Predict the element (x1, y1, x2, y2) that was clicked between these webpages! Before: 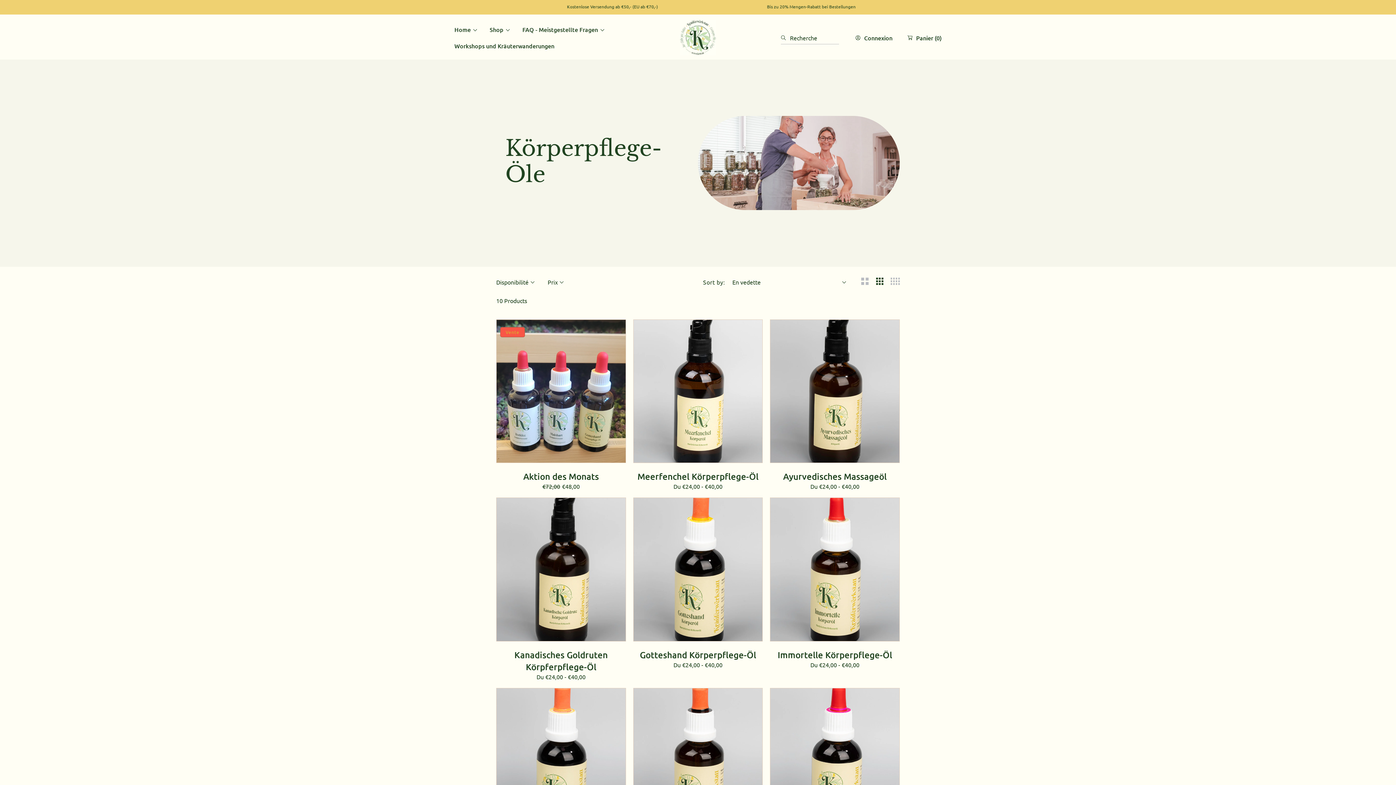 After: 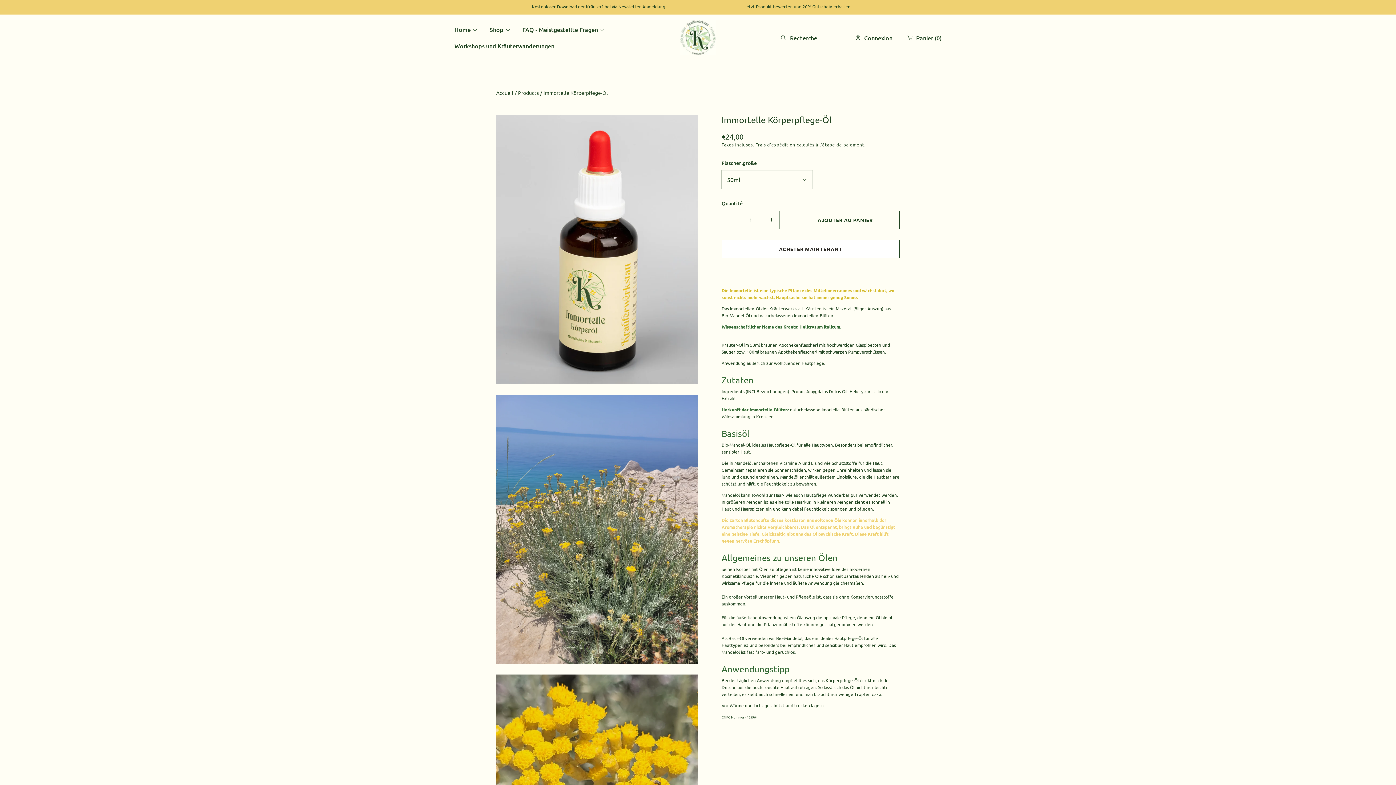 Action: bbox: (770, 497, 899, 669) label: Immortelle Körperpflege-Öl
AJOUTER AU PANIER
Immortelle Körperpflege-Öl
Prix habituel
Du €24,00 - €40,00